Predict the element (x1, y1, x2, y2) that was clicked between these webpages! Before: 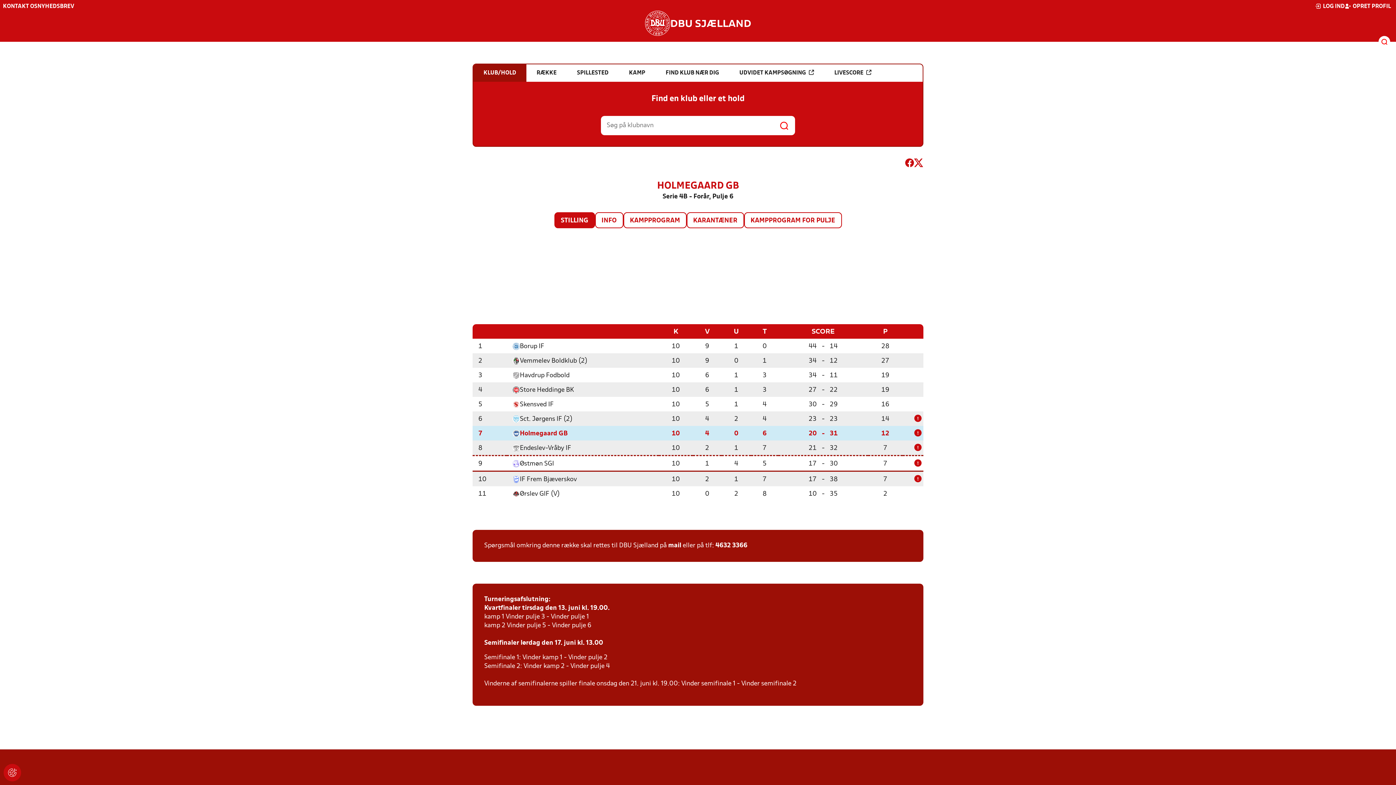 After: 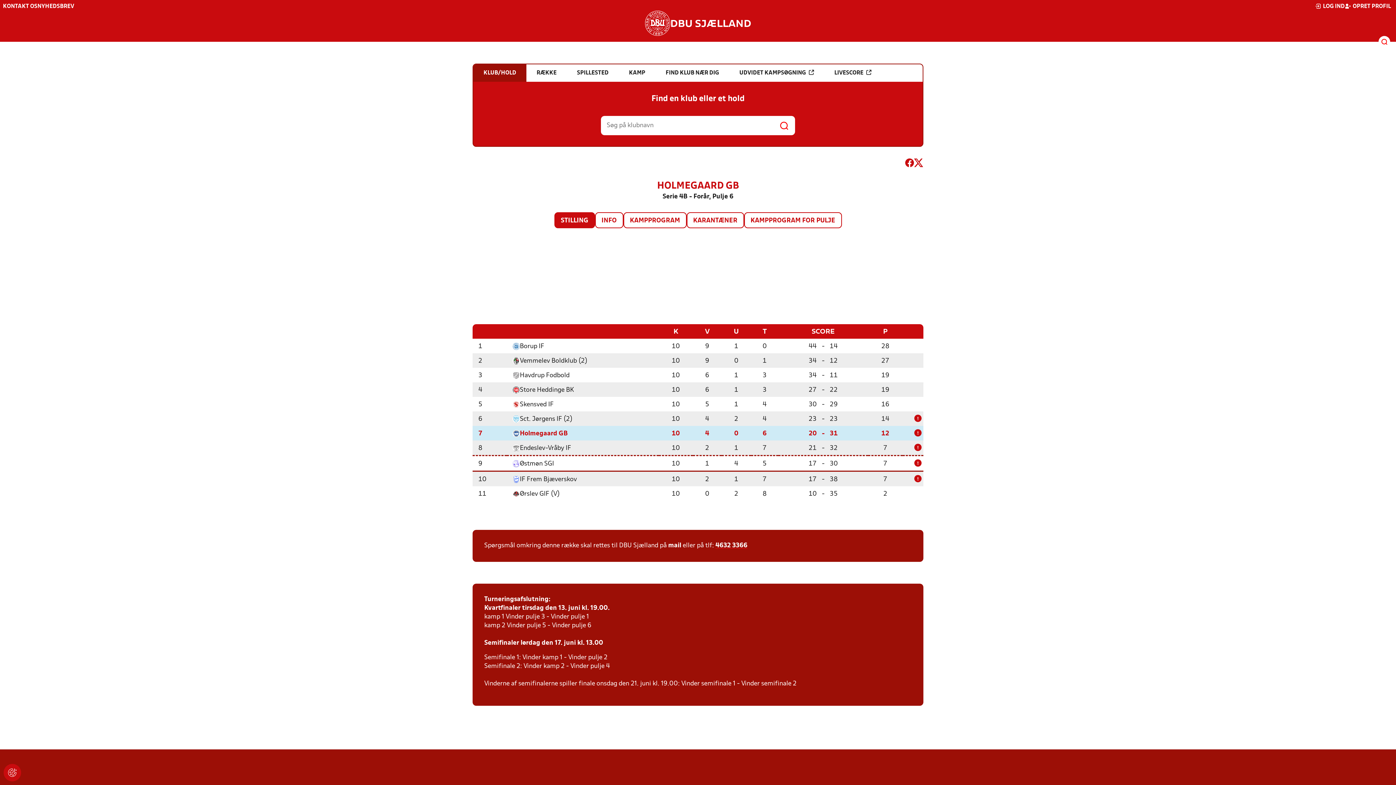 Action: label: 4632 3366 bbox: (715, 541, 747, 550)